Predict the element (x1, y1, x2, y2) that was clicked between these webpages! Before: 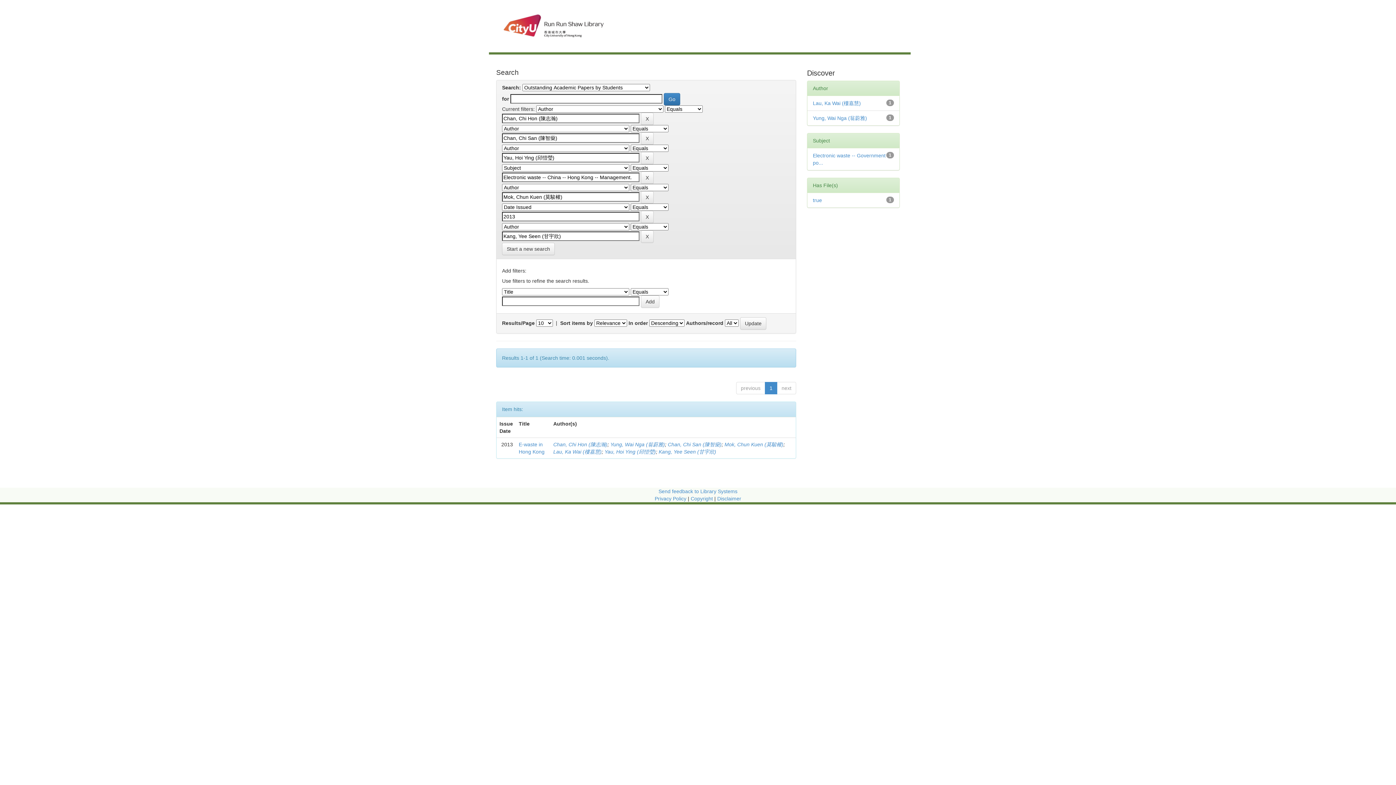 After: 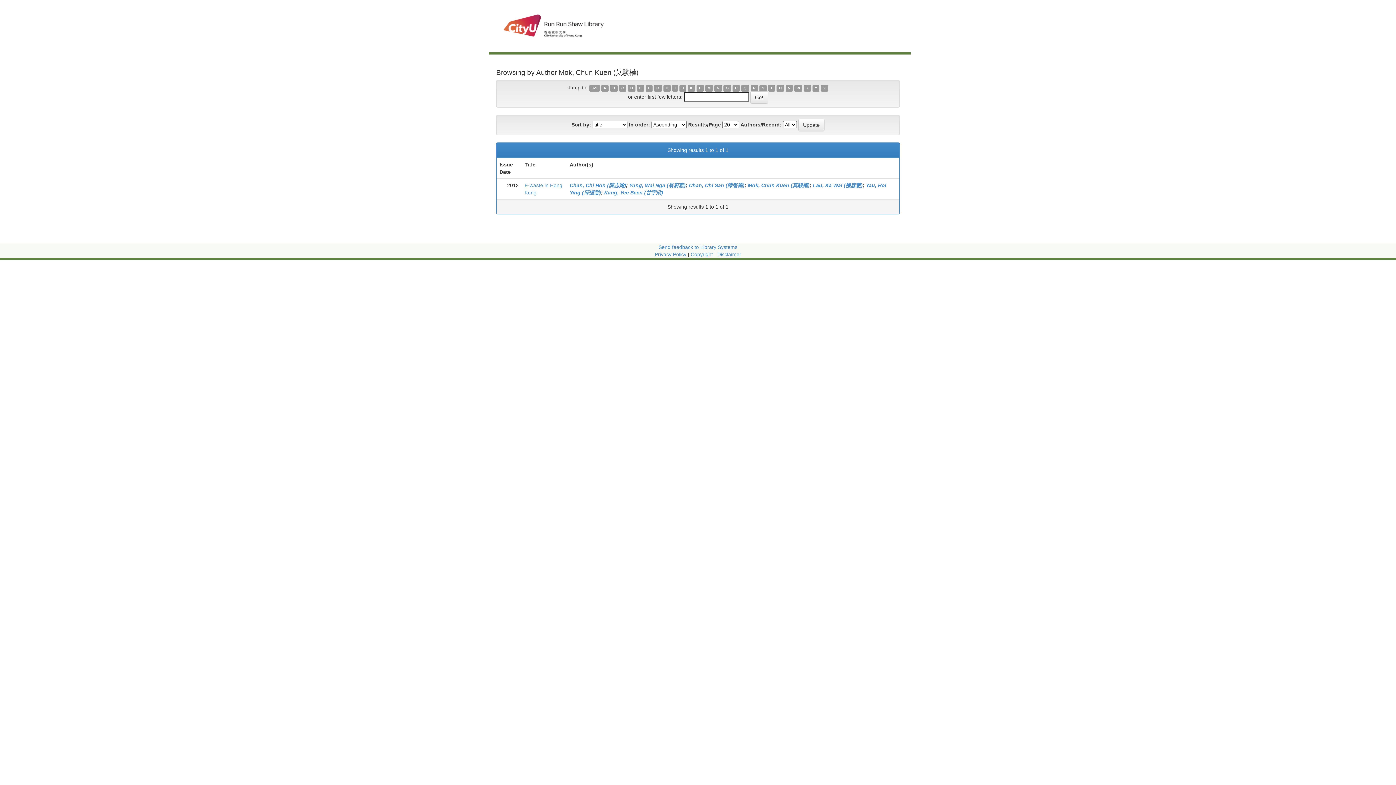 Action: label: Mok, Chun Kuen (莫駿權) bbox: (724, 441, 783, 447)